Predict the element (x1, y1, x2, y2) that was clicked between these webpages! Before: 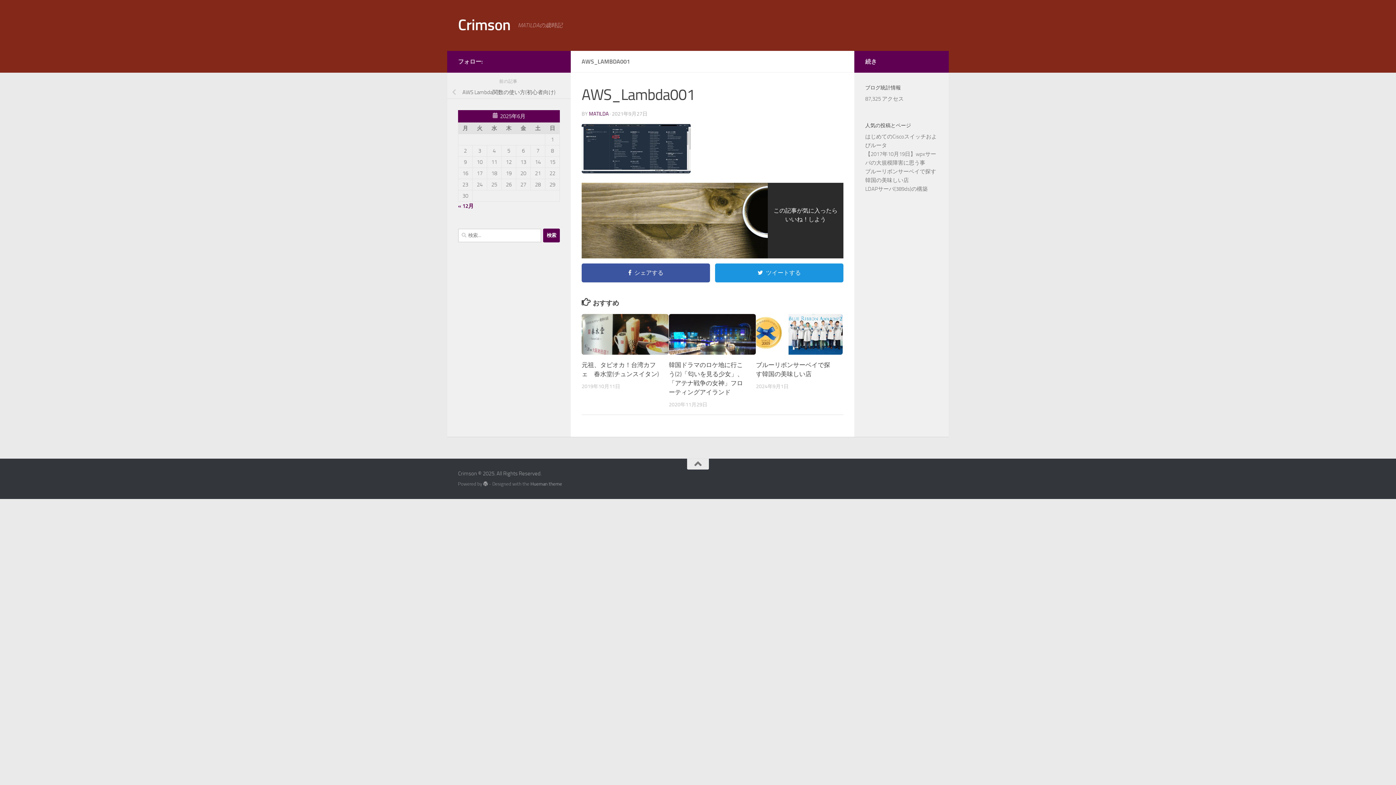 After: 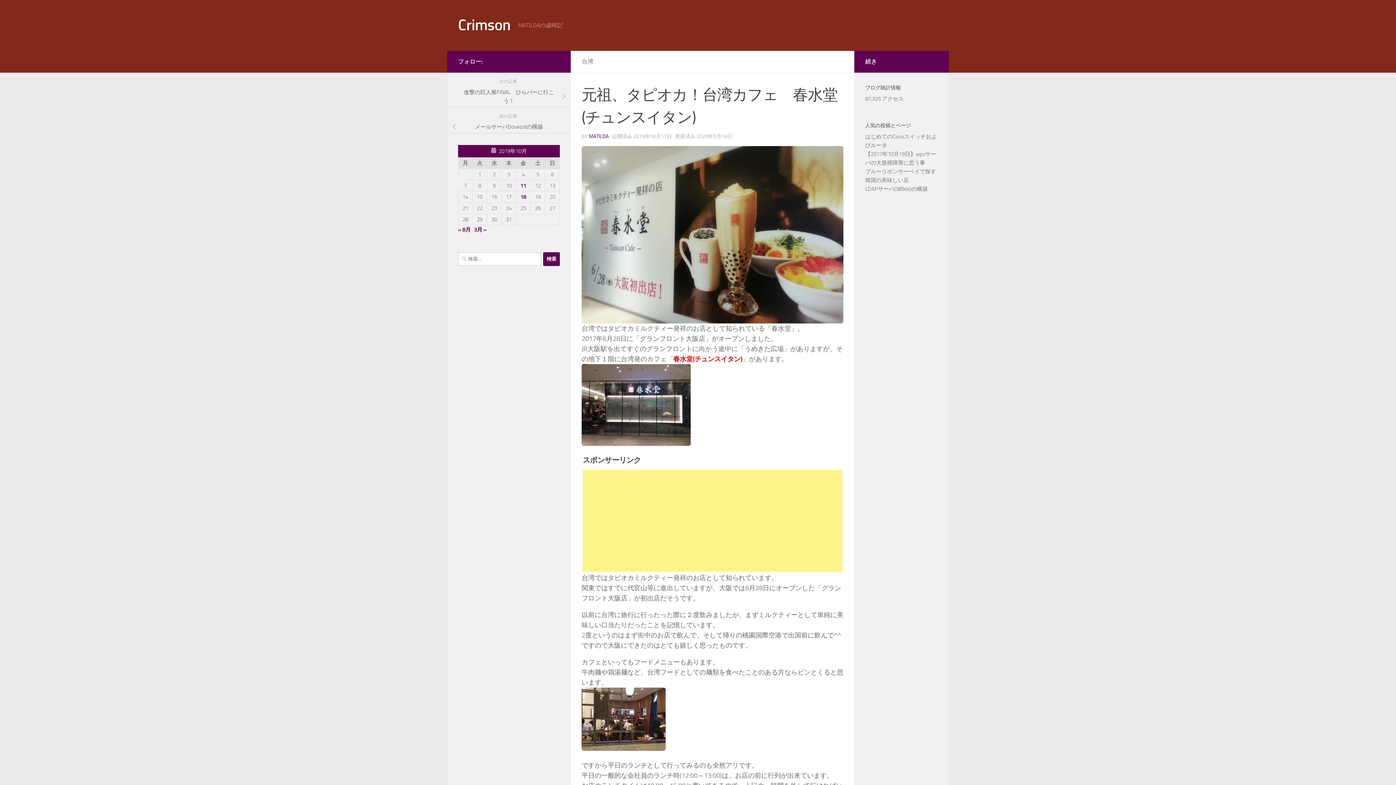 Action: bbox: (581, 314, 668, 354)